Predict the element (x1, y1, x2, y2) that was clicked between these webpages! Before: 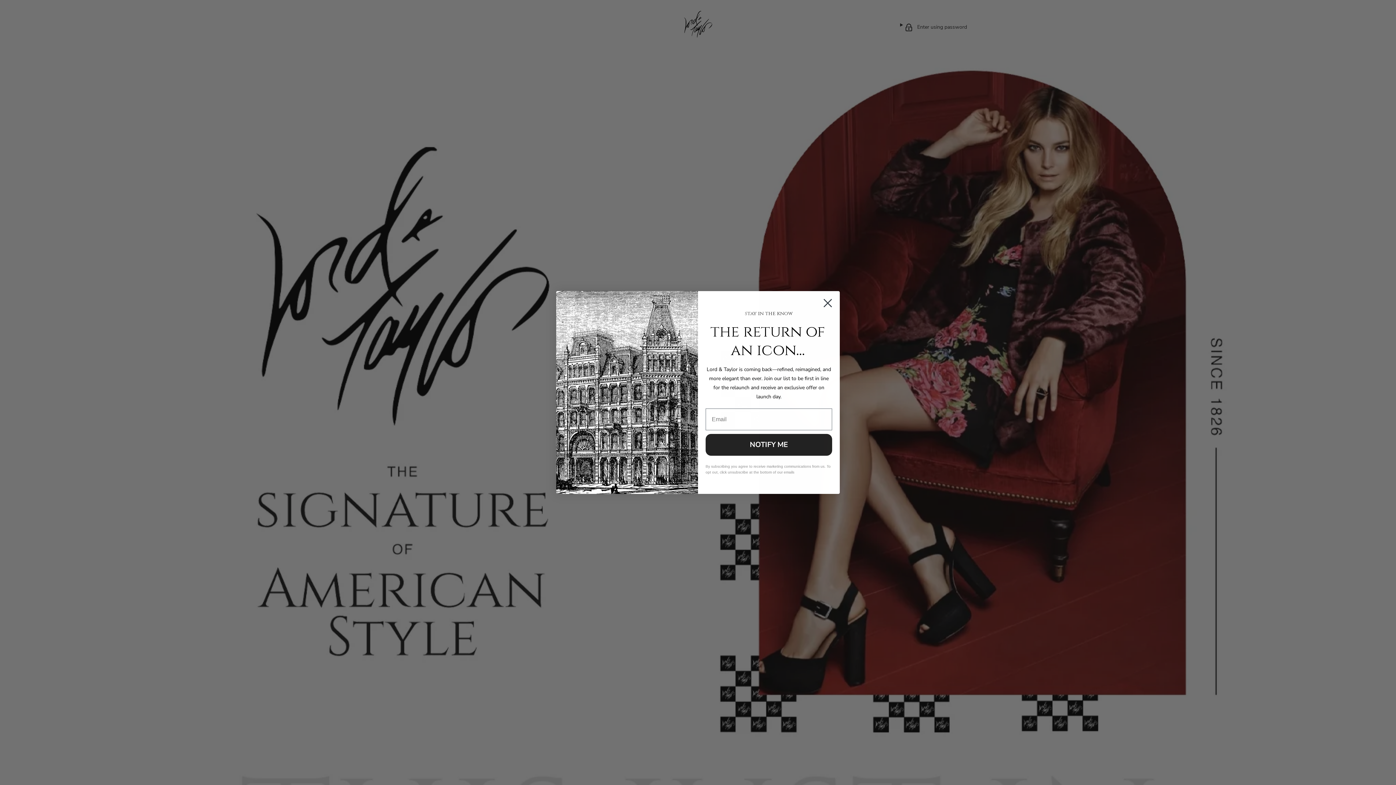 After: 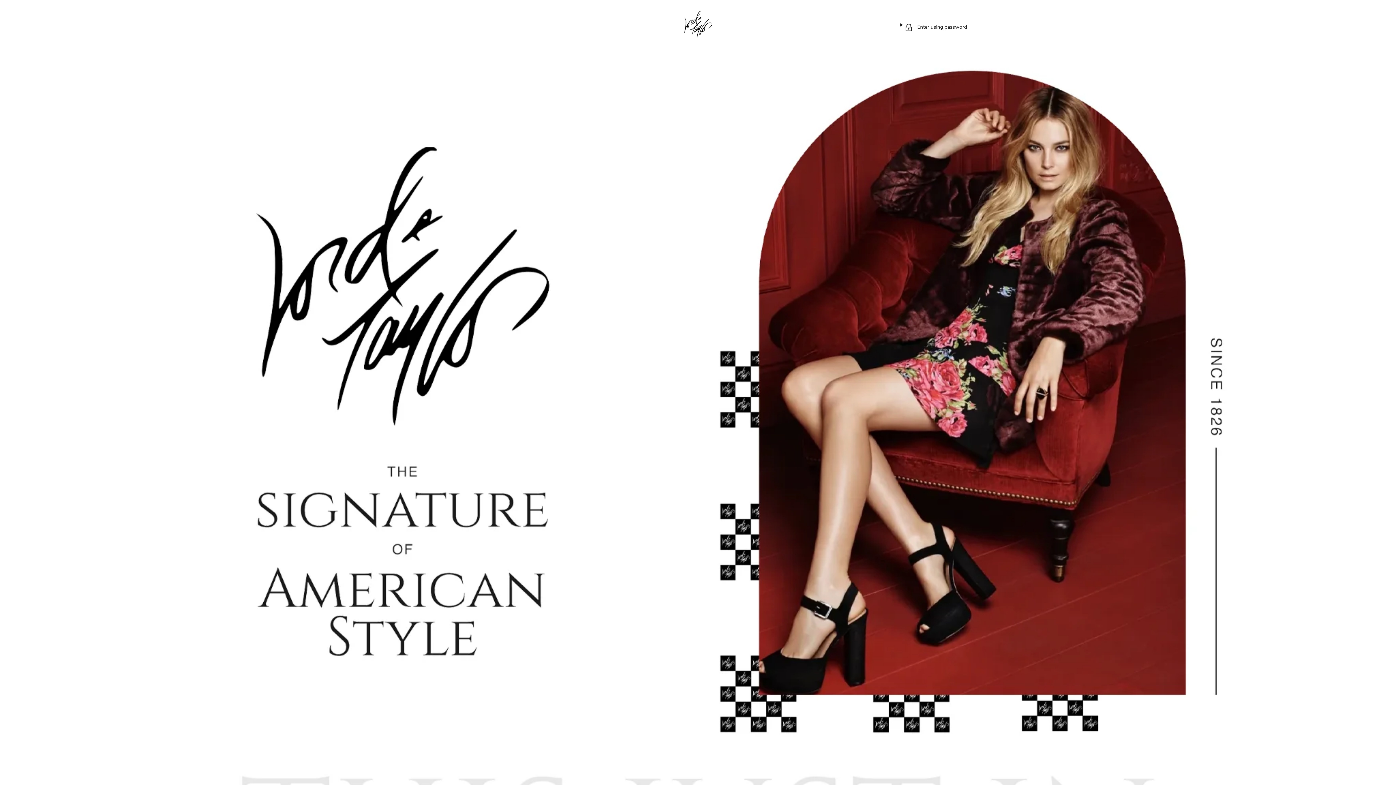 Action: bbox: (818, 294, 837, 312) label: Close dialog